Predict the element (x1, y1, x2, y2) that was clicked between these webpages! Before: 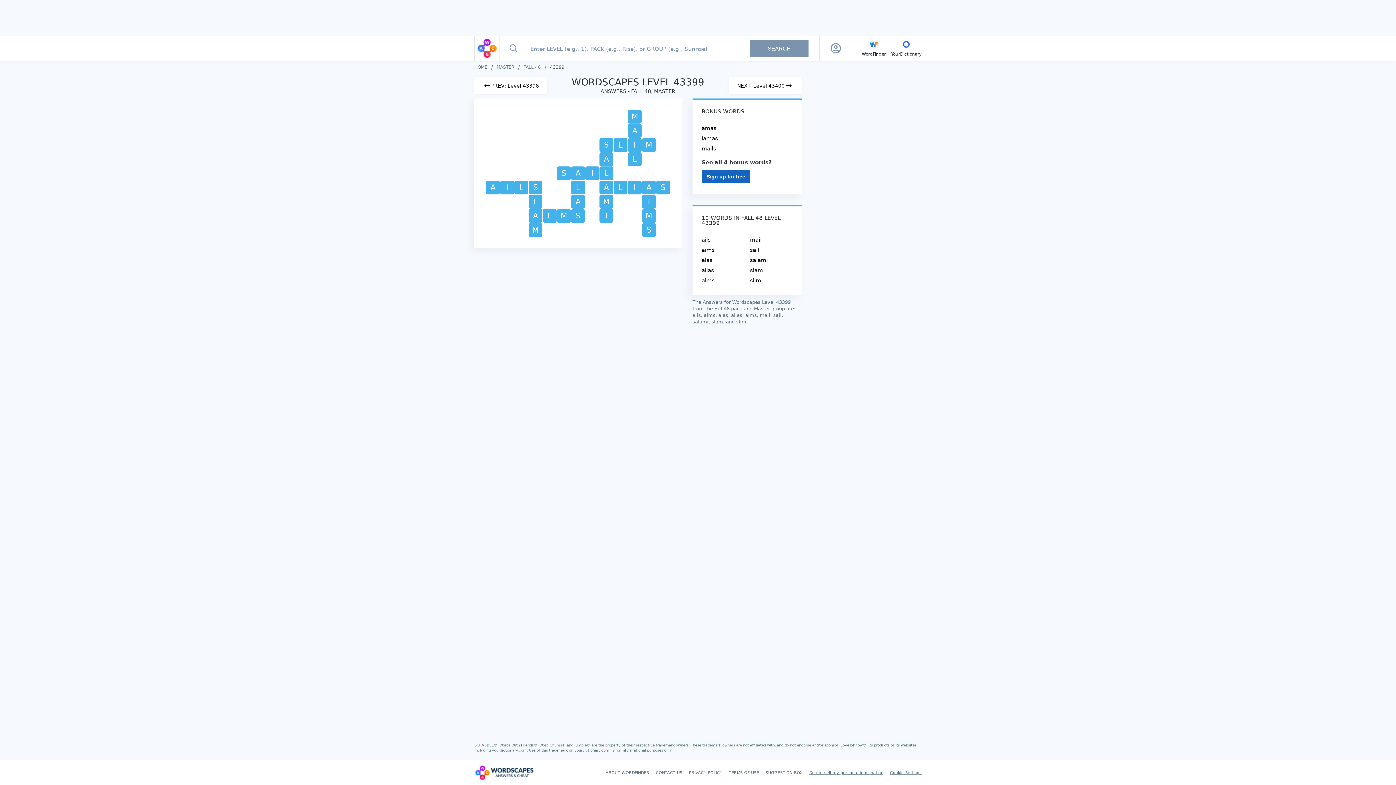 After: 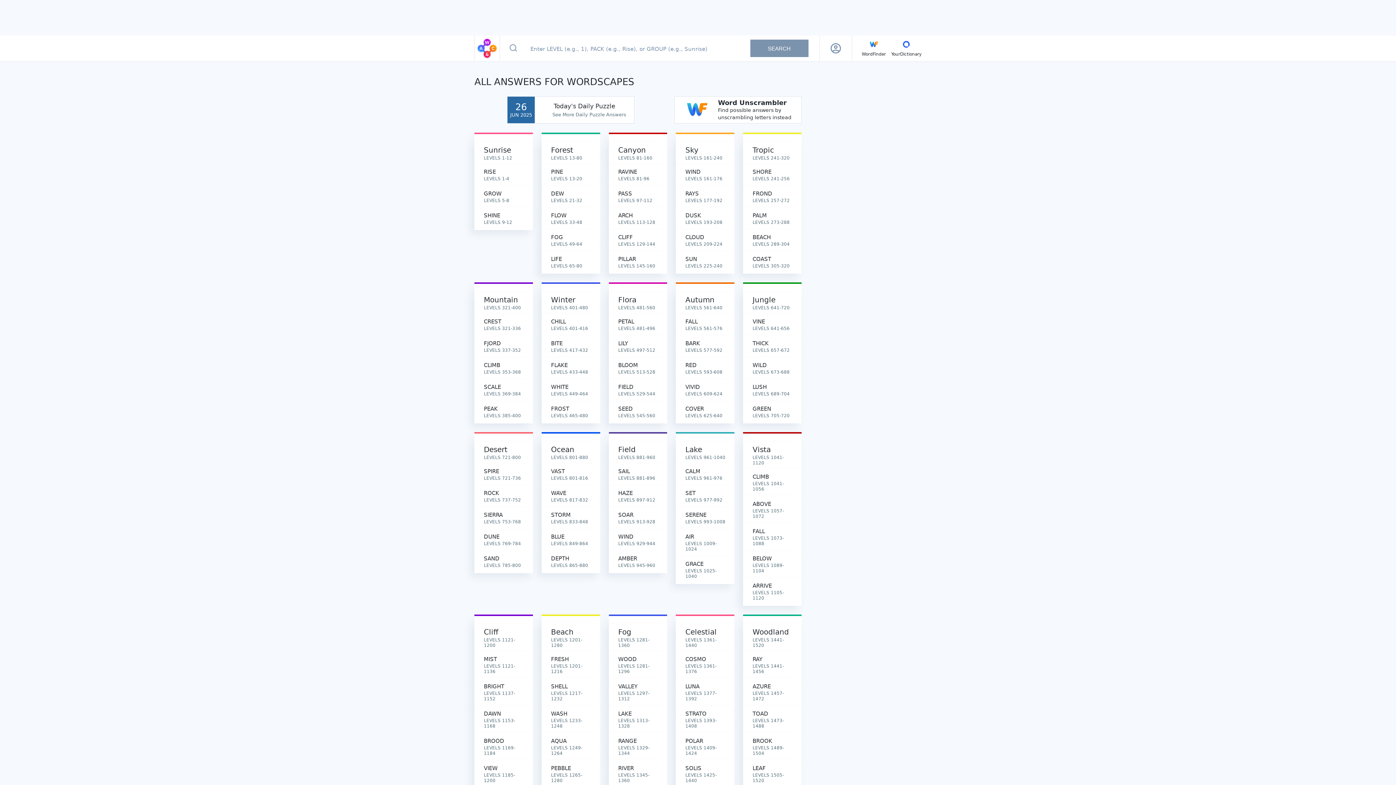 Action: bbox: (474, 64, 487, 70) label: HOME